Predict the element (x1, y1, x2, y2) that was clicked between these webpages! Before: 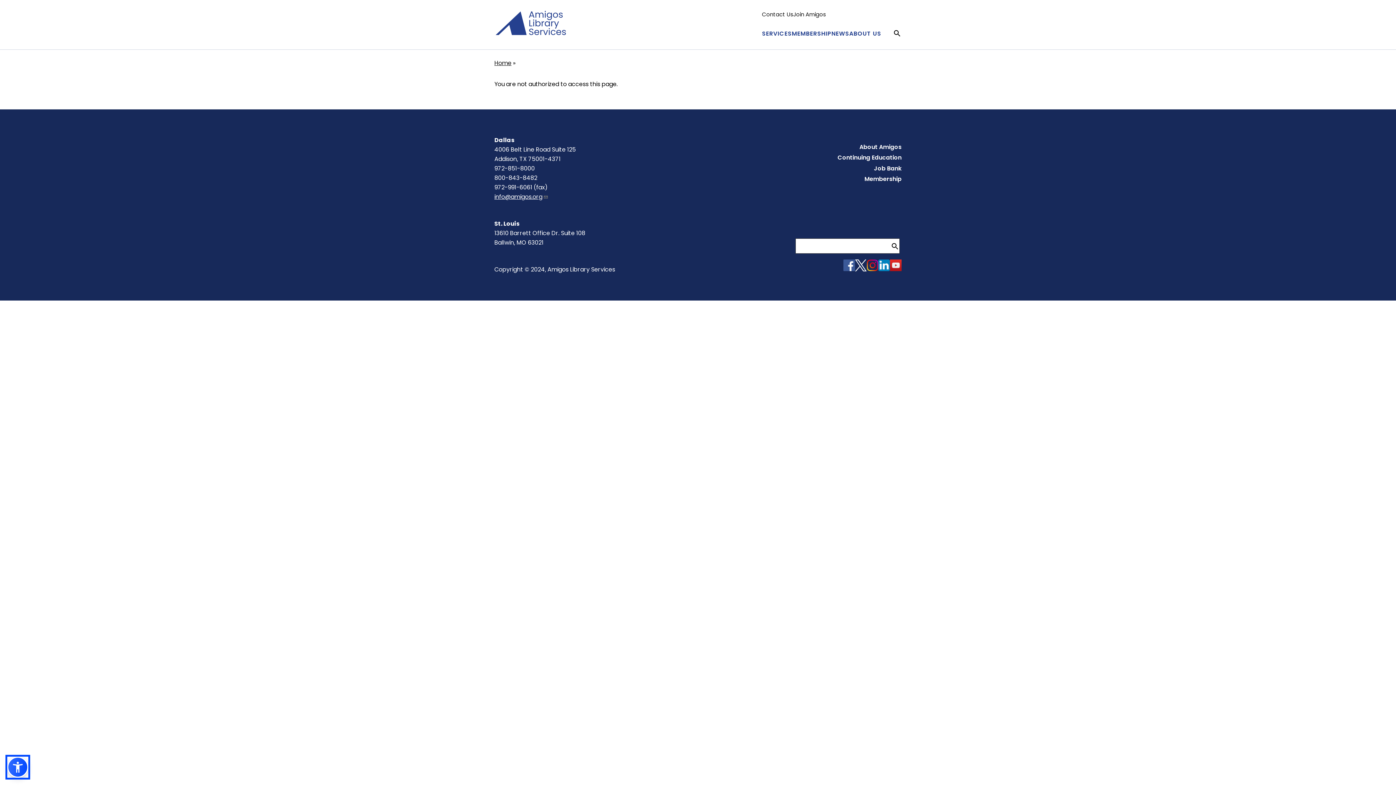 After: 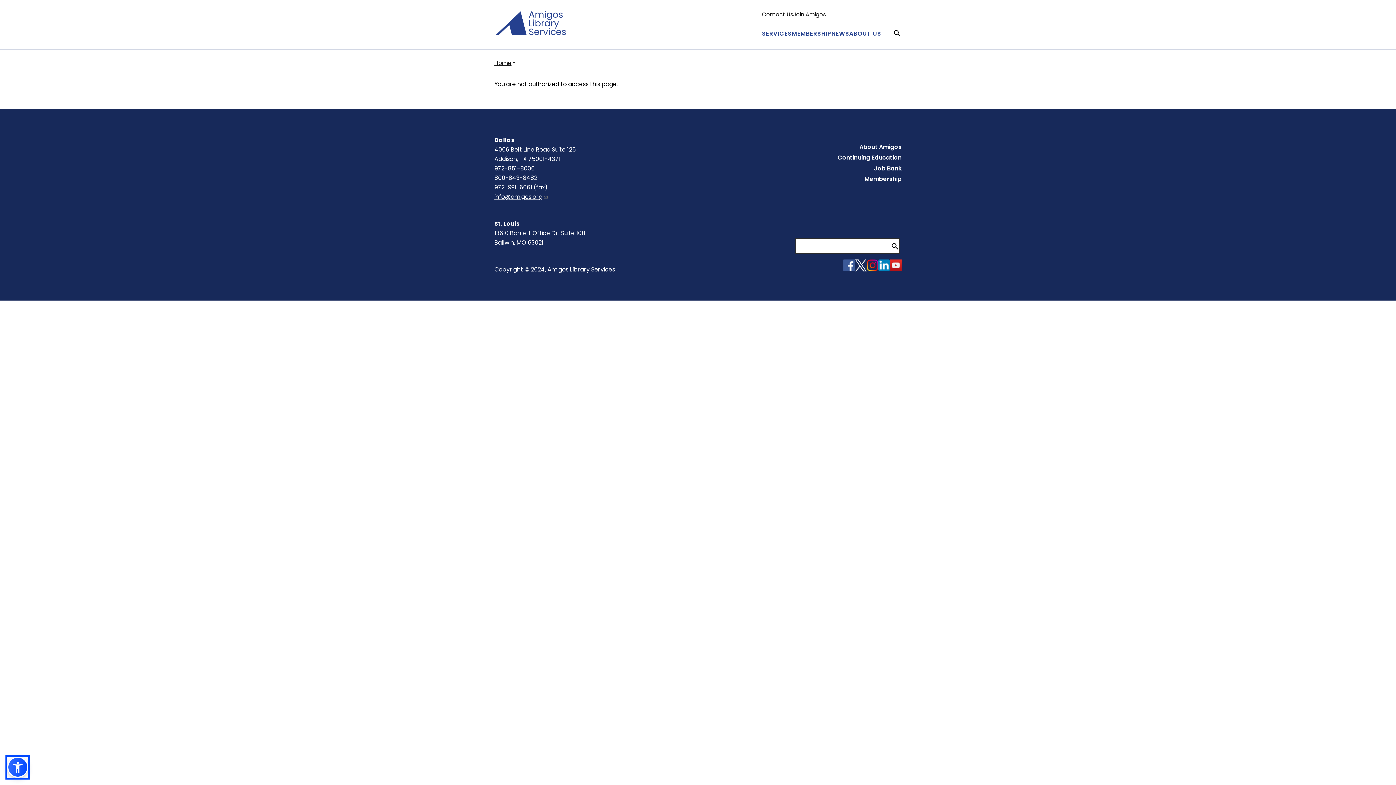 Action: bbox: (843, 265, 855, 273)